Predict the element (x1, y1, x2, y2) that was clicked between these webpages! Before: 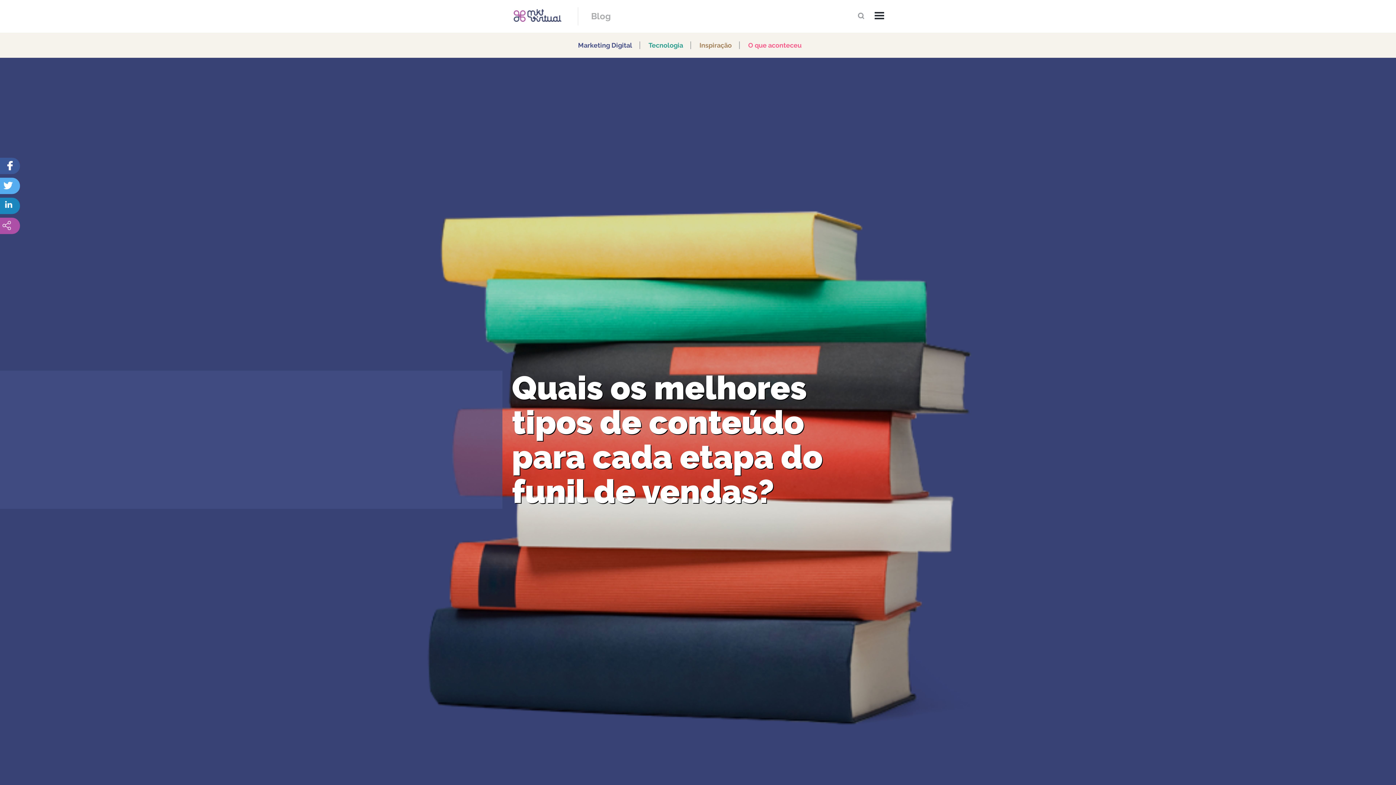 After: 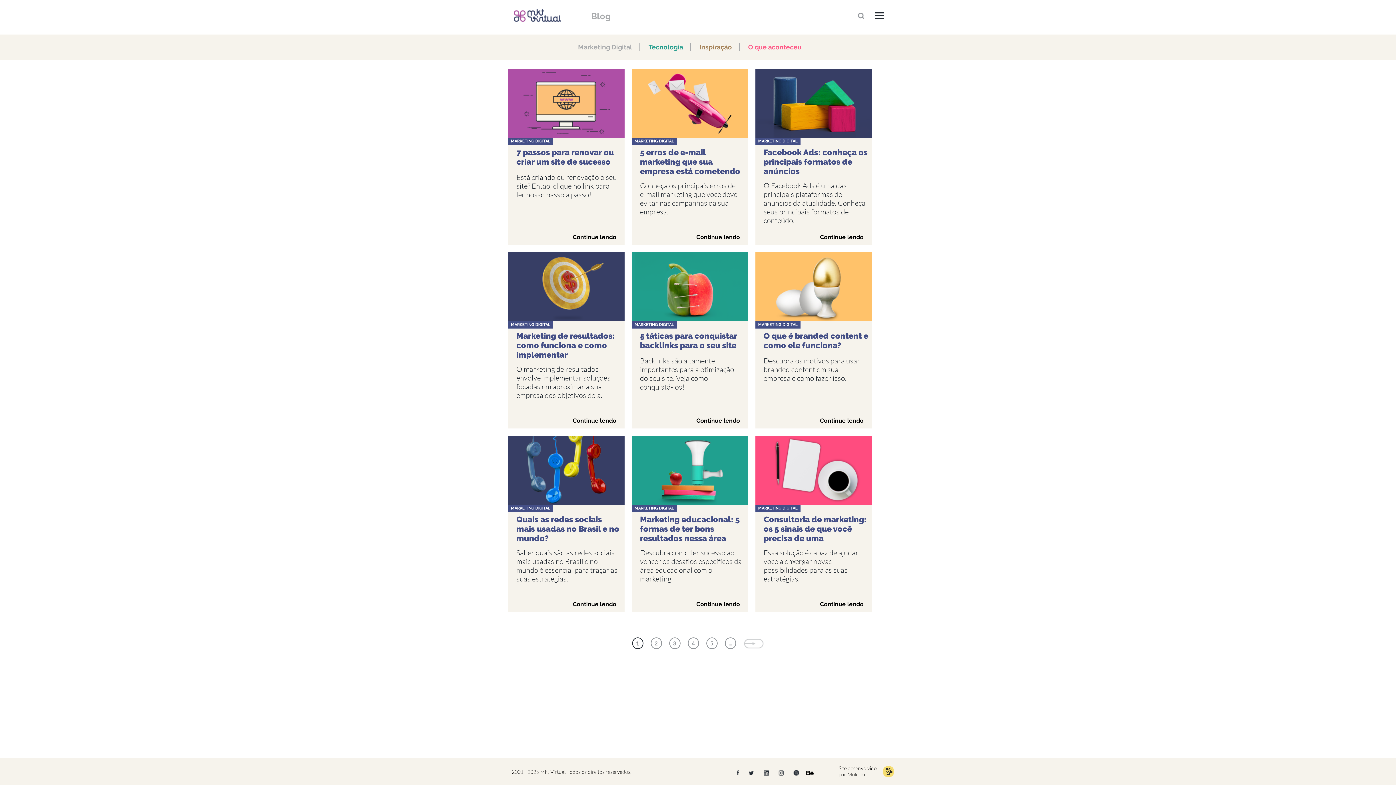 Action: bbox: (578, 41, 632, 49) label: Marketing Digital